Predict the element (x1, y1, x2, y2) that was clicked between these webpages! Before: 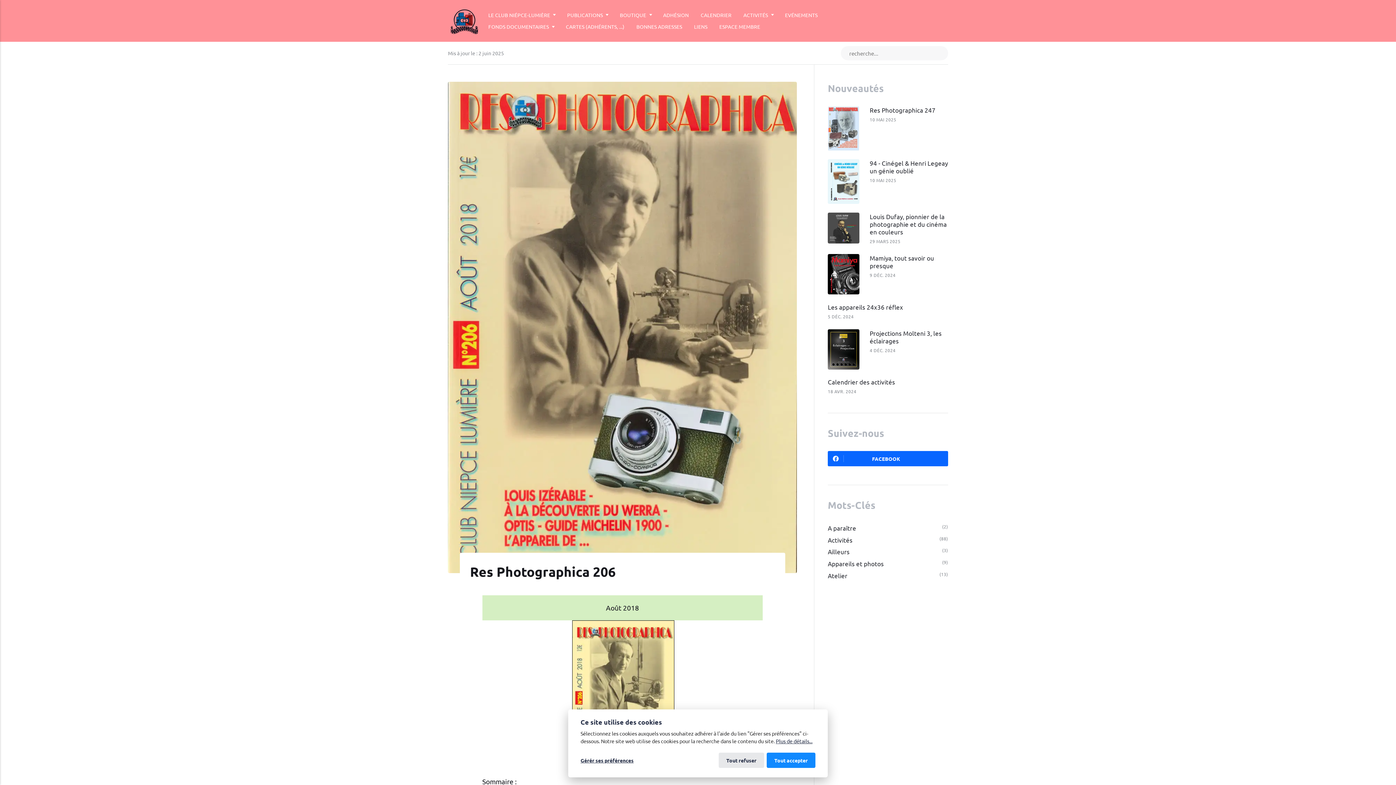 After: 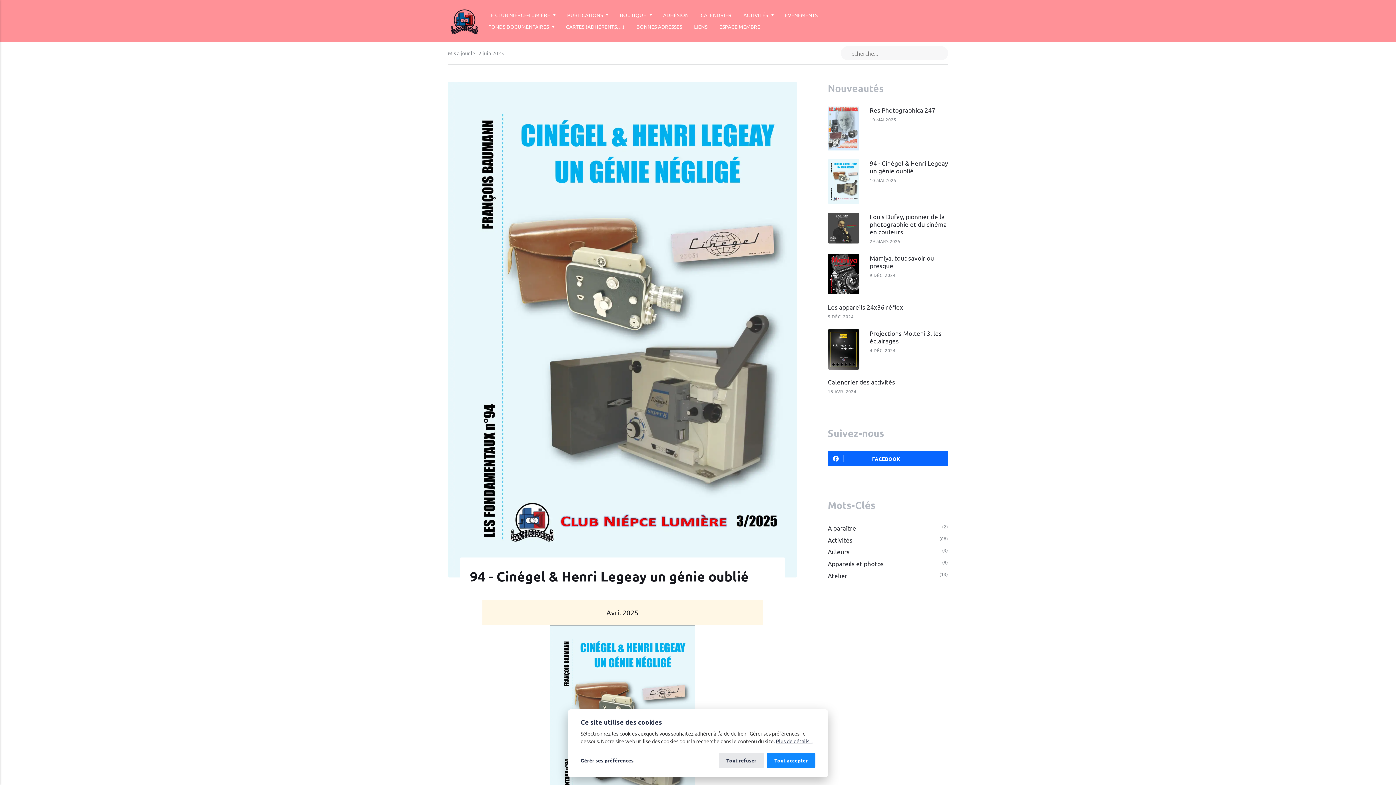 Action: bbox: (869, 159, 948, 174) label: 94 - Cinégel & Henri Legeay un génie oublié